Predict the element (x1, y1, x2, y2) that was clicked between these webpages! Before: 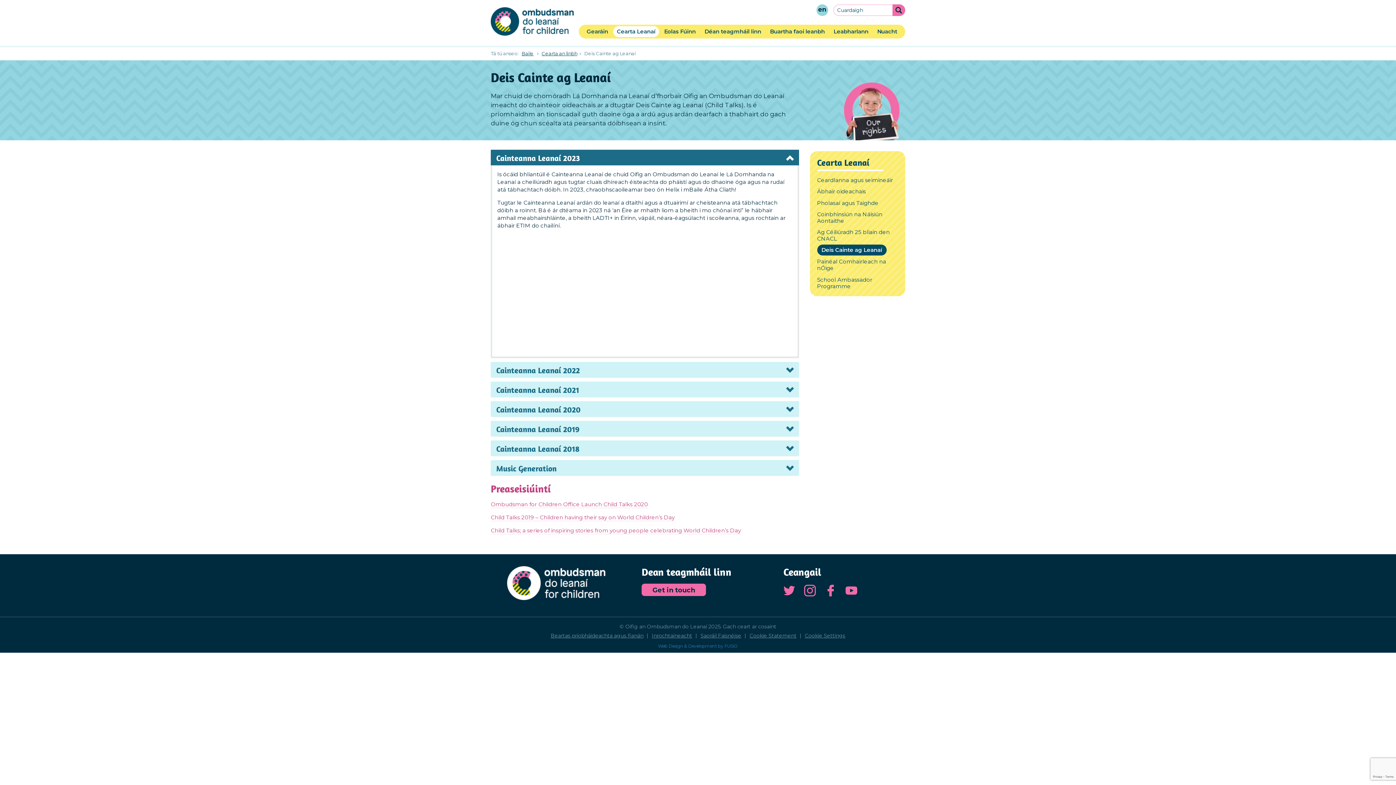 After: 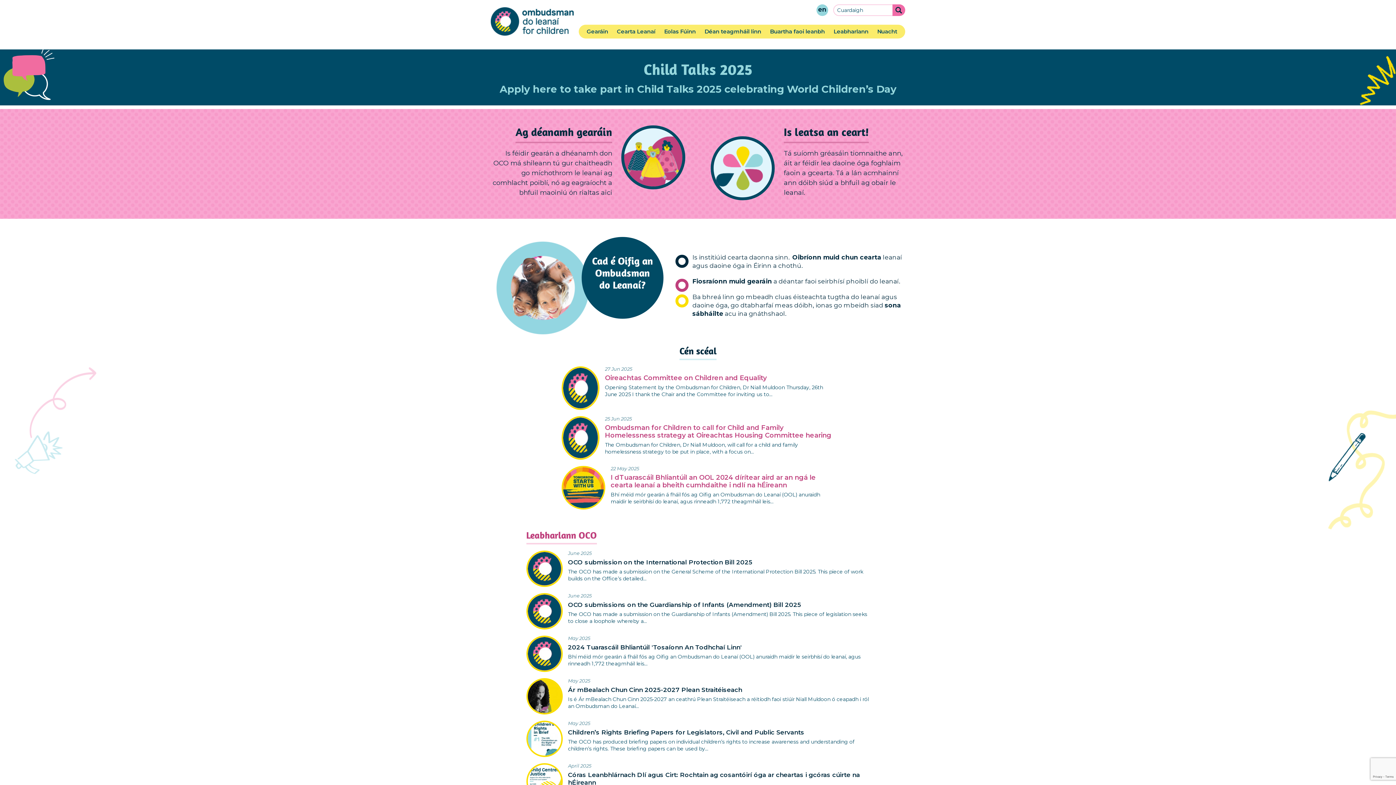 Action: bbox: (521, 50, 533, 56) label: Baile